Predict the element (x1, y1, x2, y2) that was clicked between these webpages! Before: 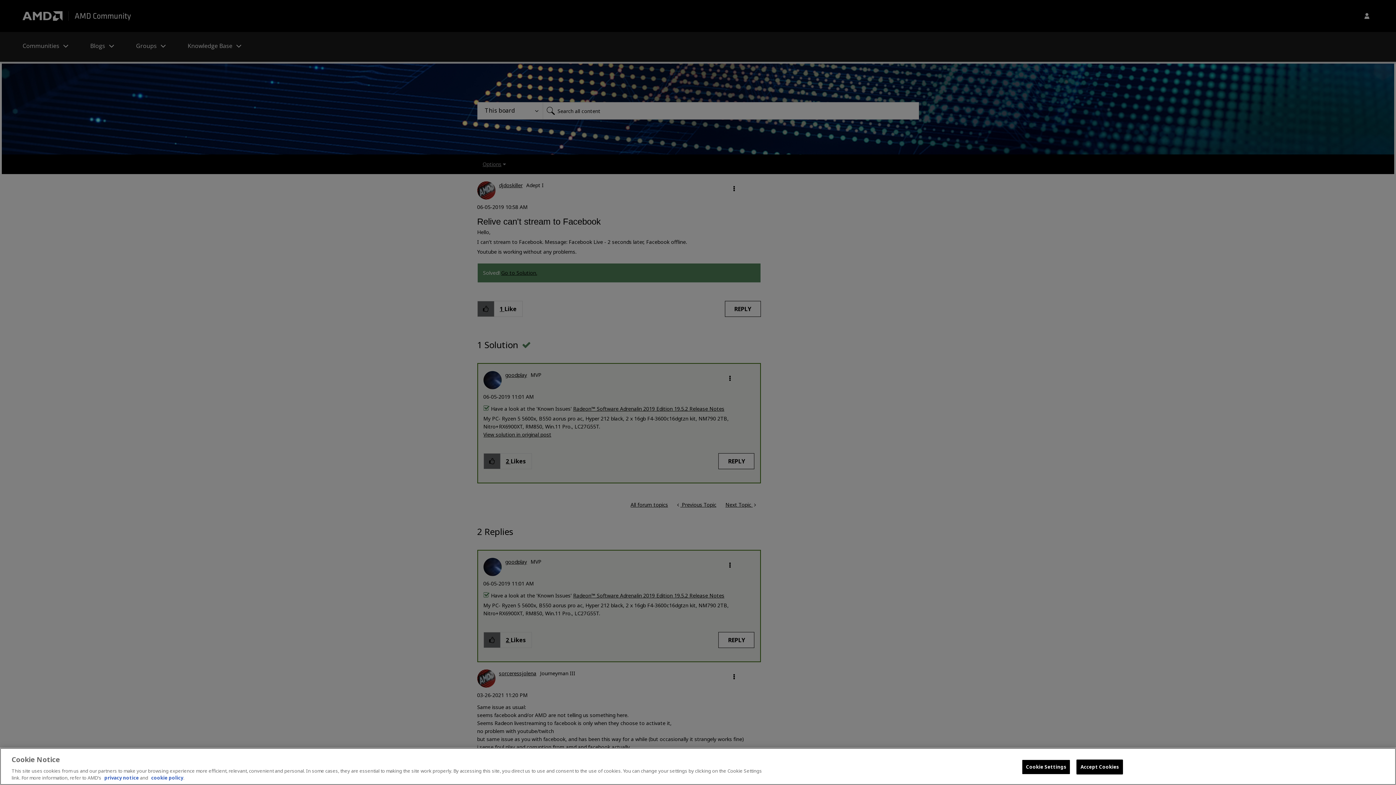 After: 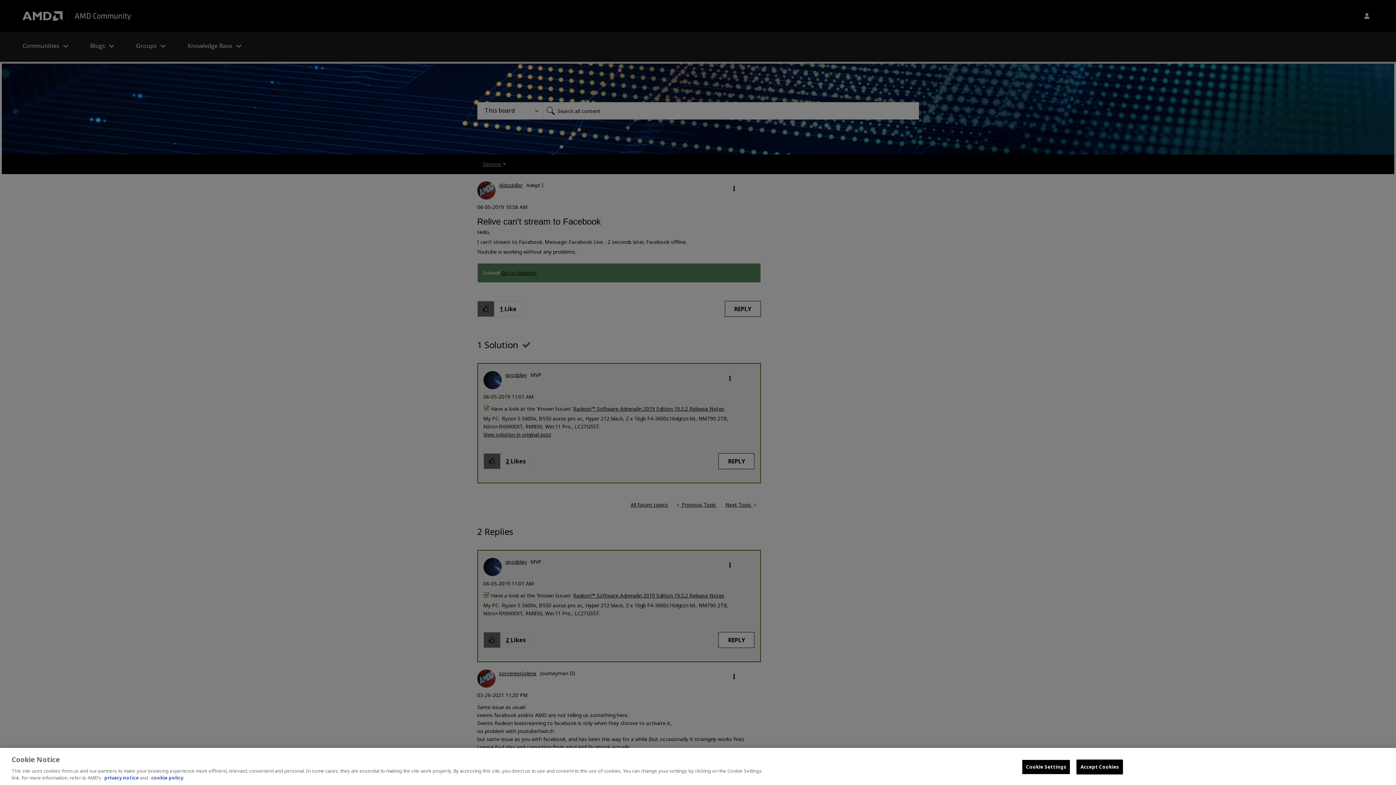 Action: bbox: (104, 774, 138, 781) label: privacy notice